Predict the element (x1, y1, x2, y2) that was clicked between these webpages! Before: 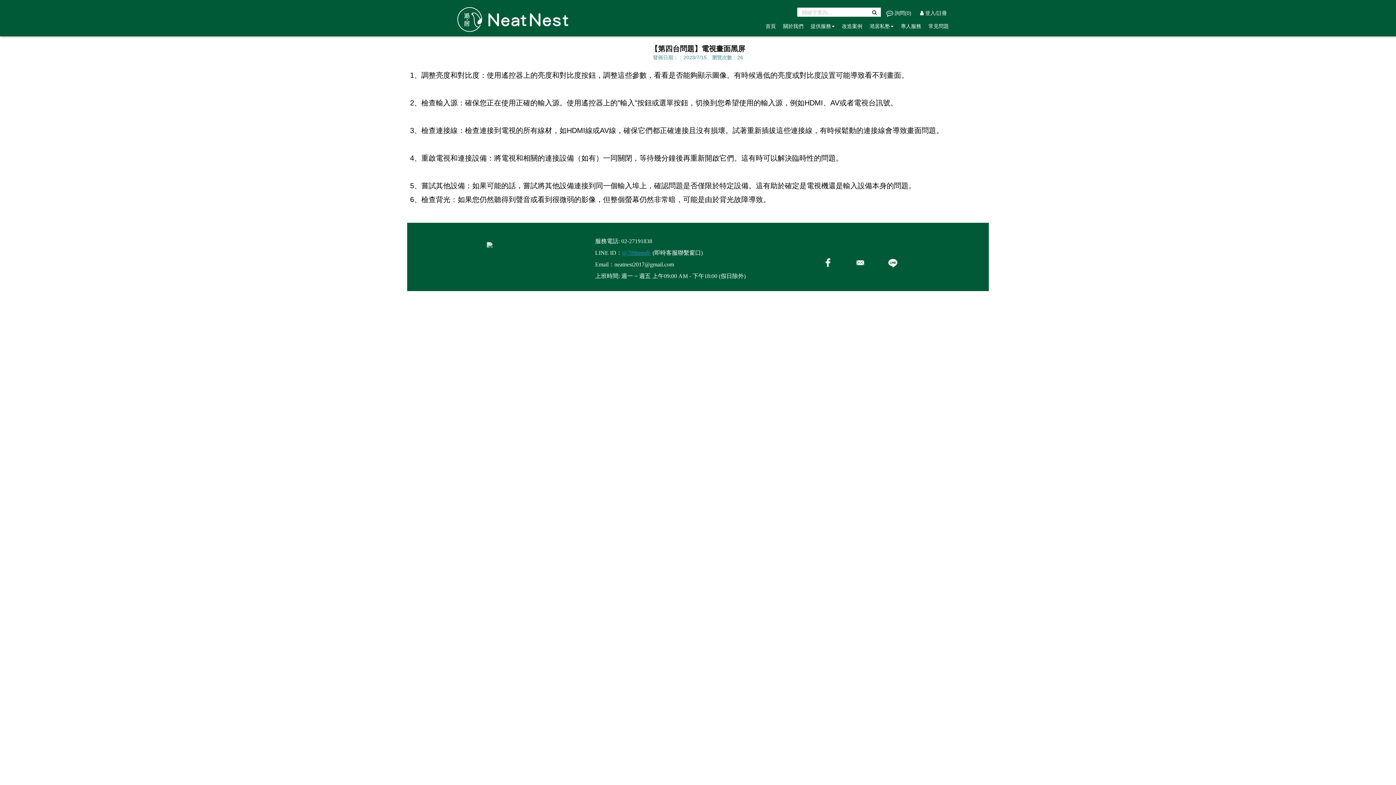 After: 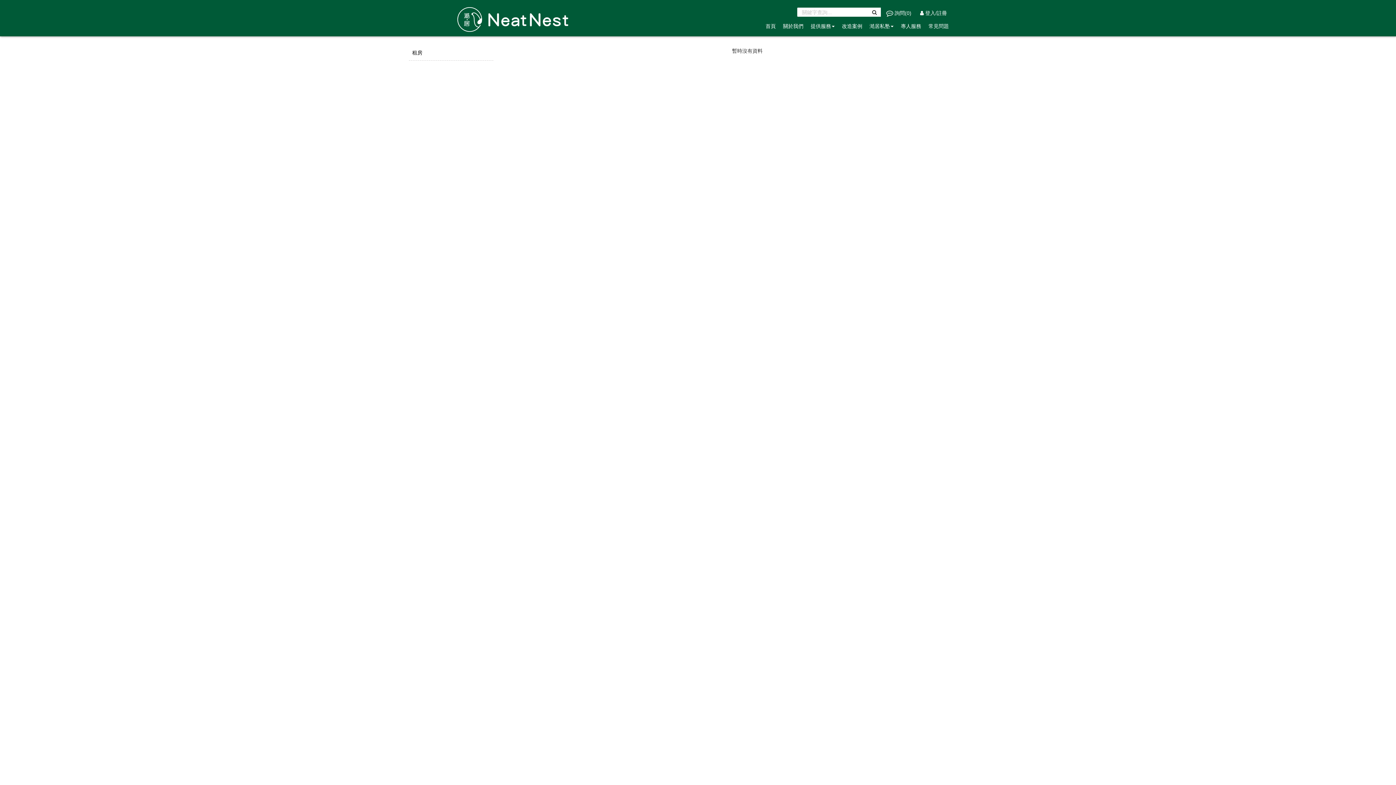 Action: bbox: (868, 7, 881, 16)